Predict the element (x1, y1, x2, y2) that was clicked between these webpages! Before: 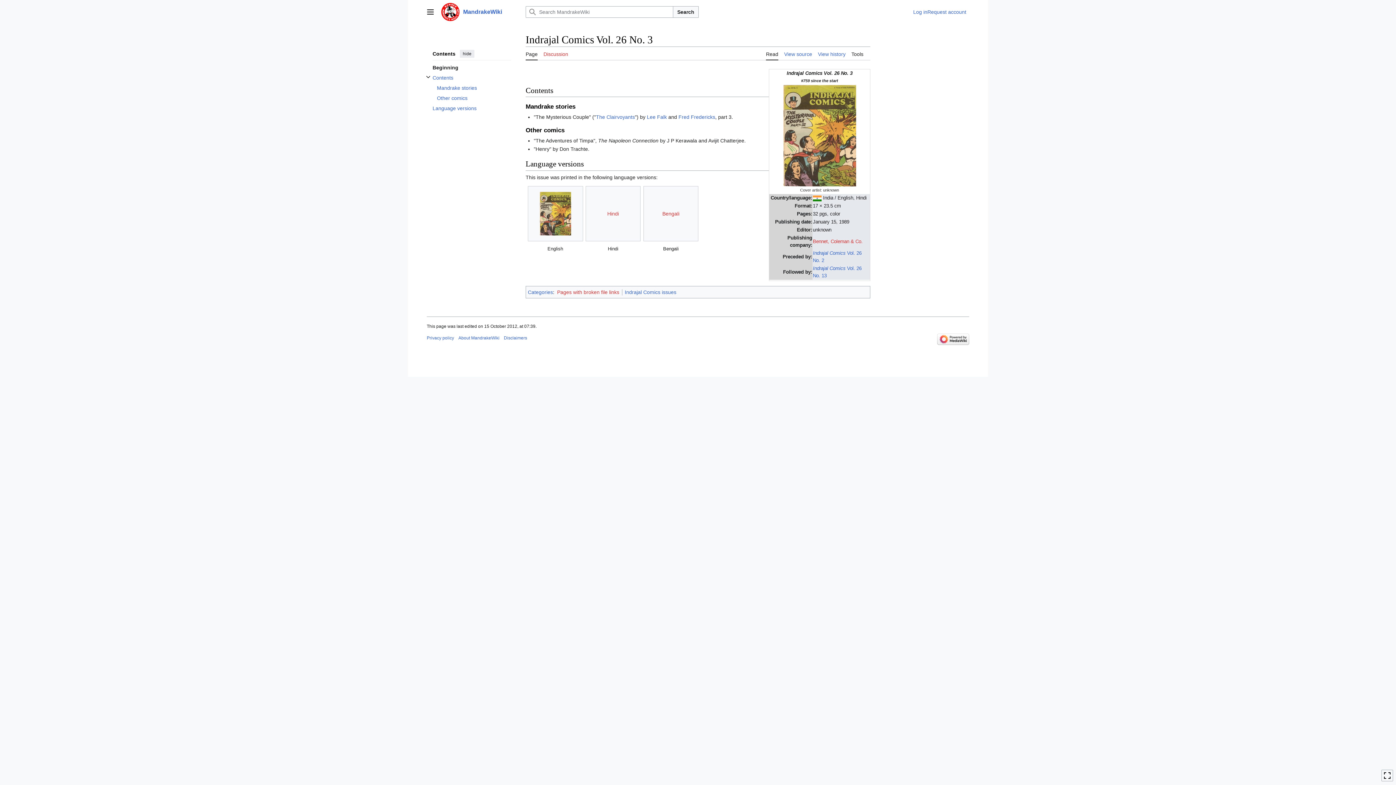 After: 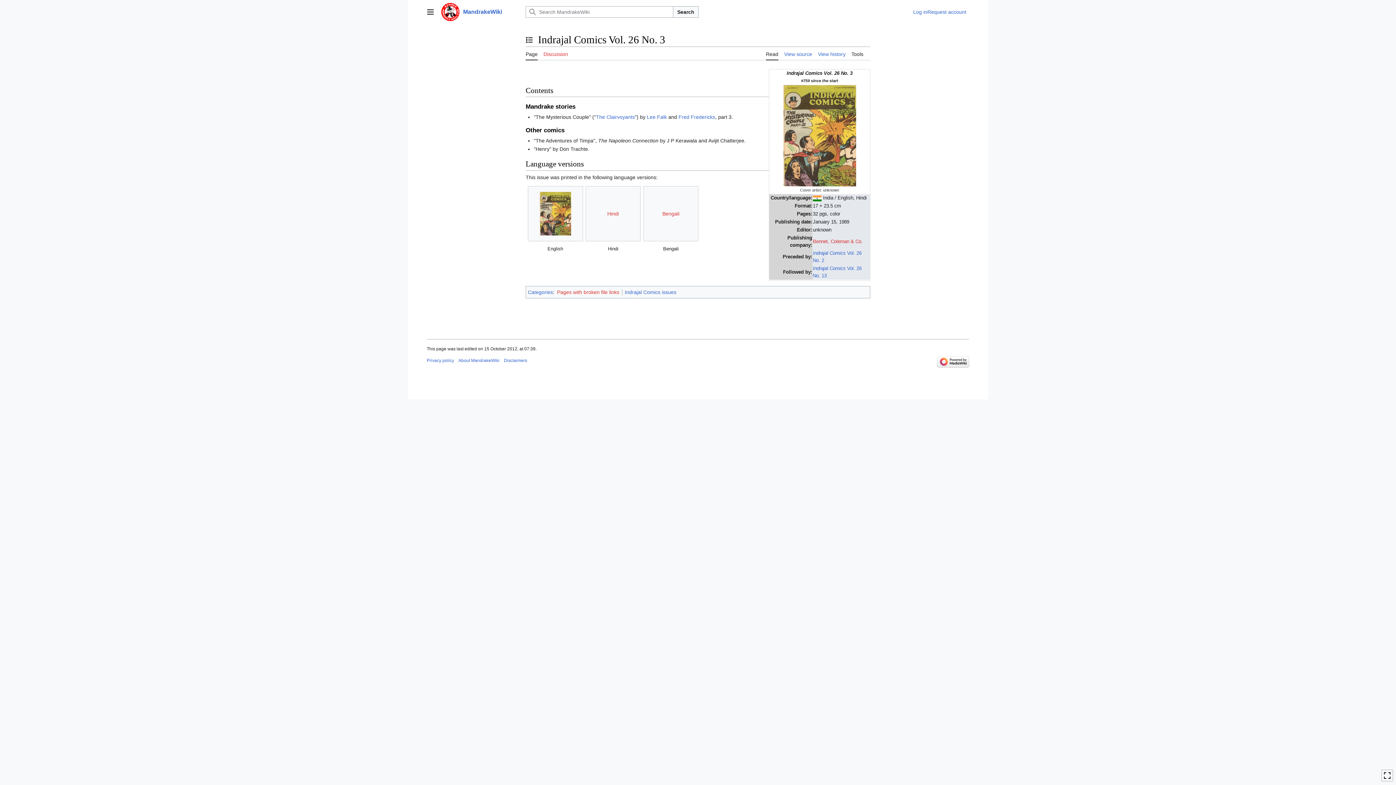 Action: bbox: (460, 49, 474, 57) label: hide